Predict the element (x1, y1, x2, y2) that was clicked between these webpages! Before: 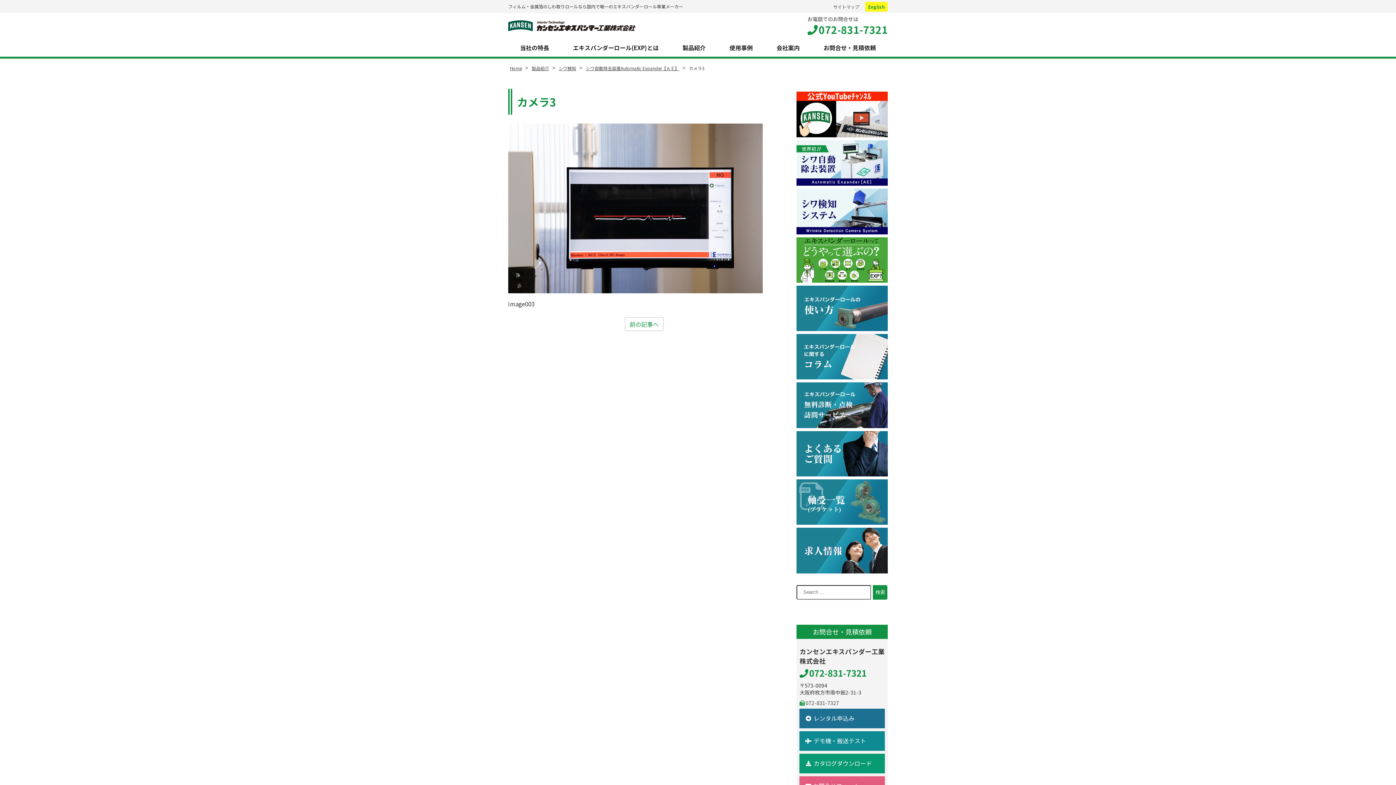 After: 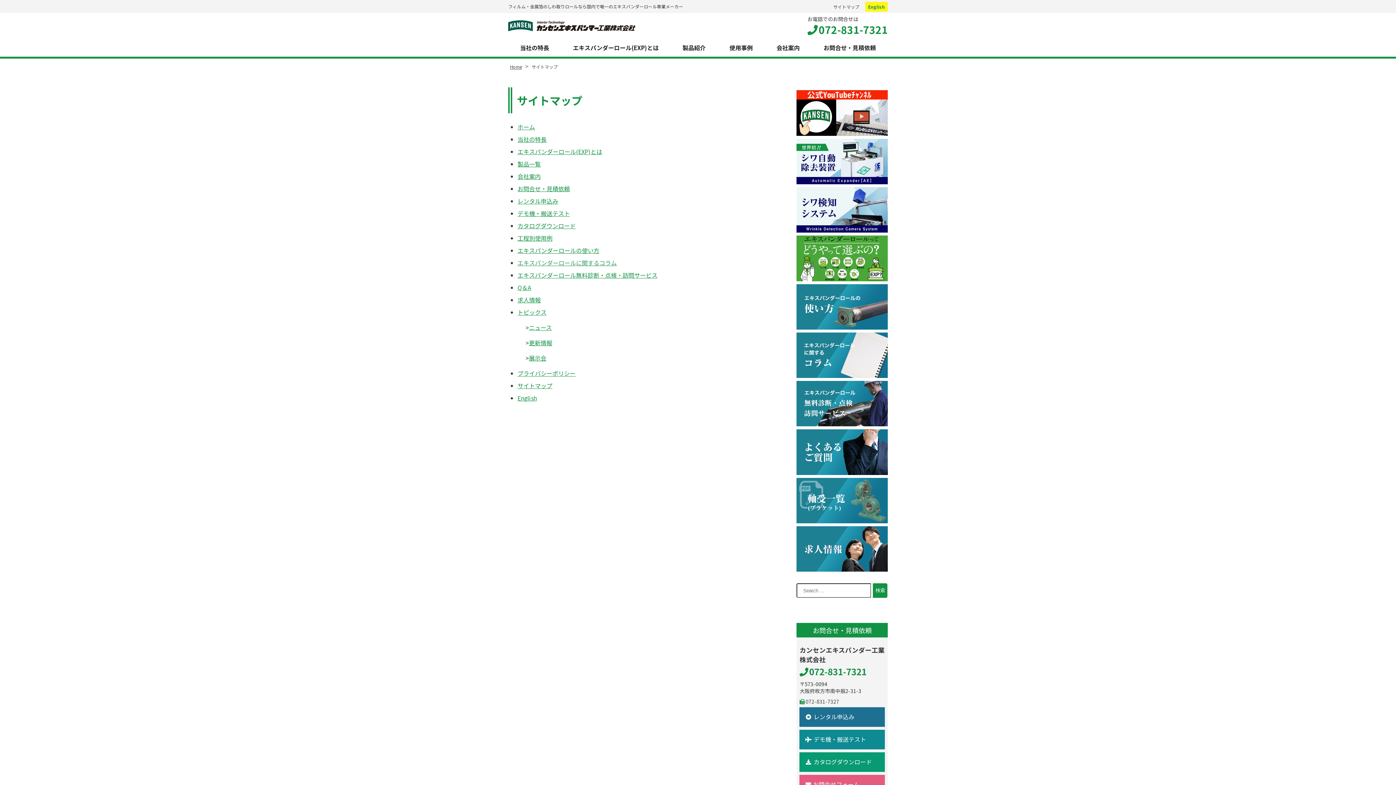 Action: bbox: (833, 1, 859, 11) label: サイトマップ